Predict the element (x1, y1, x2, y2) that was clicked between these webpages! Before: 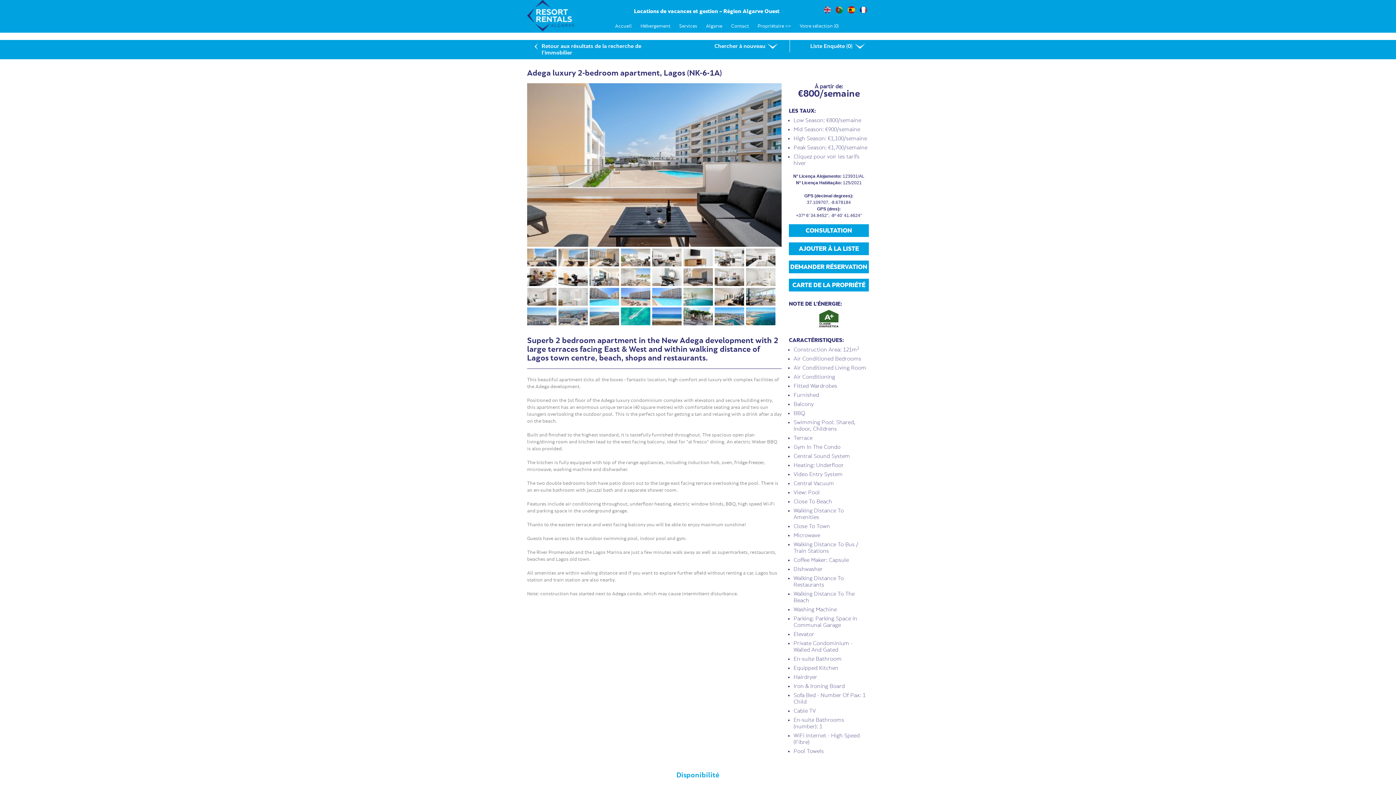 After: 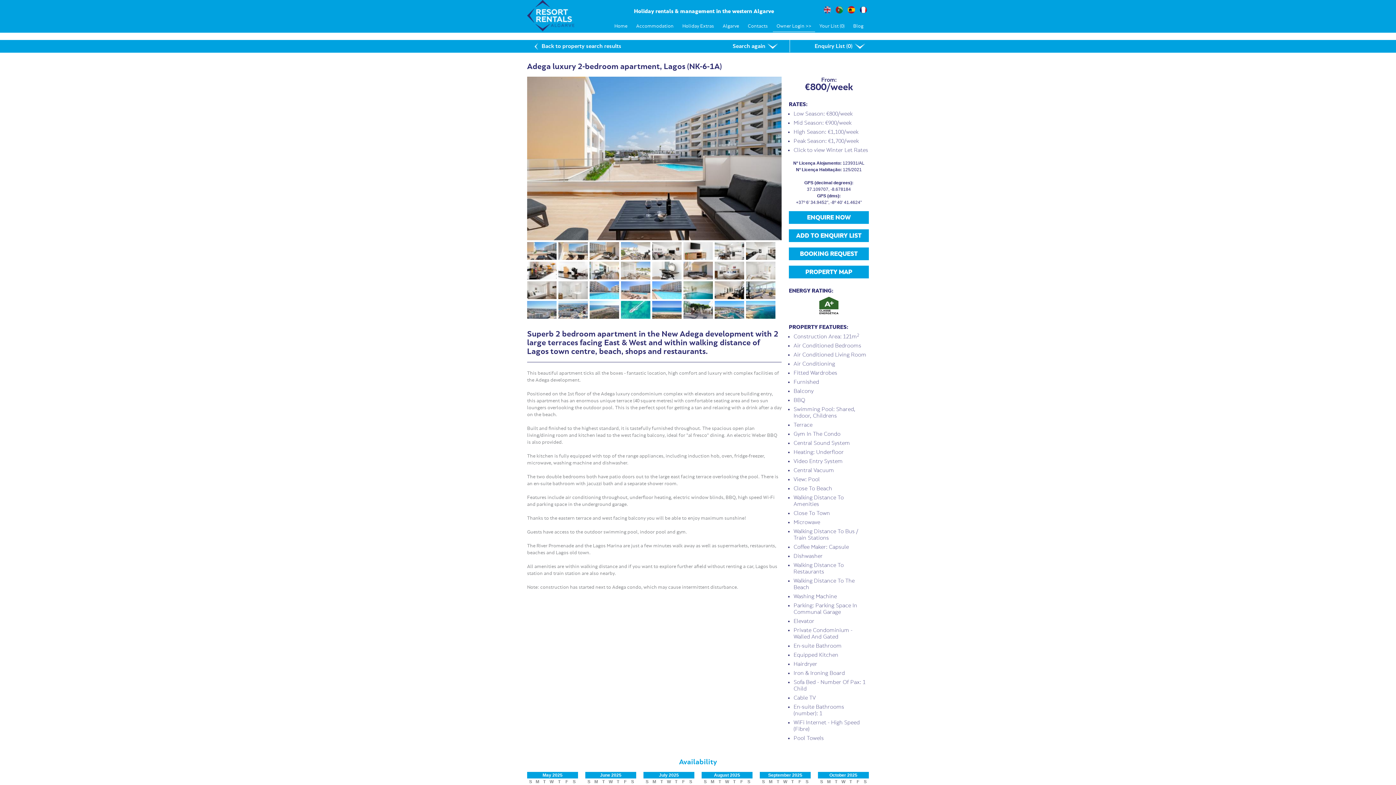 Action: bbox: (824, 6, 831, 12)